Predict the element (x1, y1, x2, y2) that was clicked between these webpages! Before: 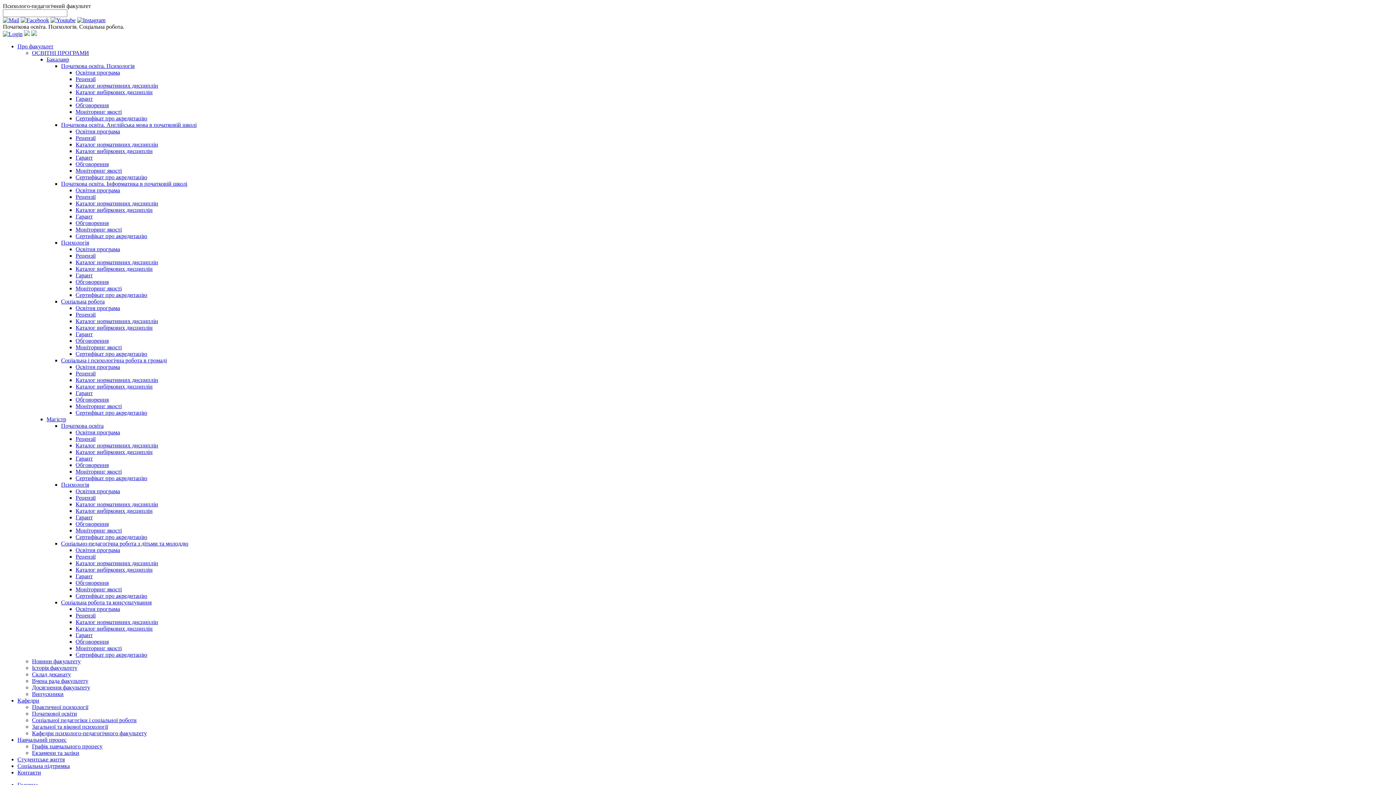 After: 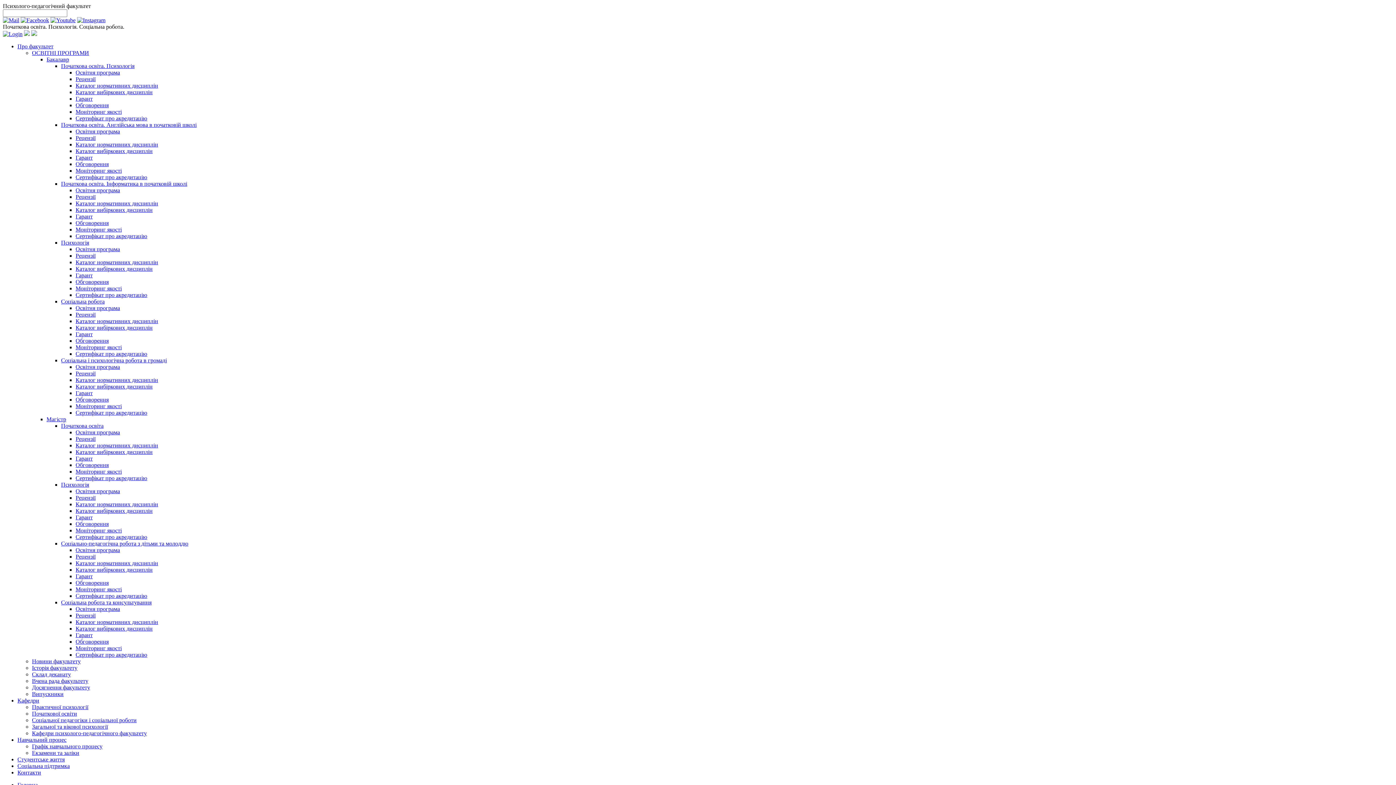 Action: bbox: (75, 488, 120, 494) label: Освітня програма